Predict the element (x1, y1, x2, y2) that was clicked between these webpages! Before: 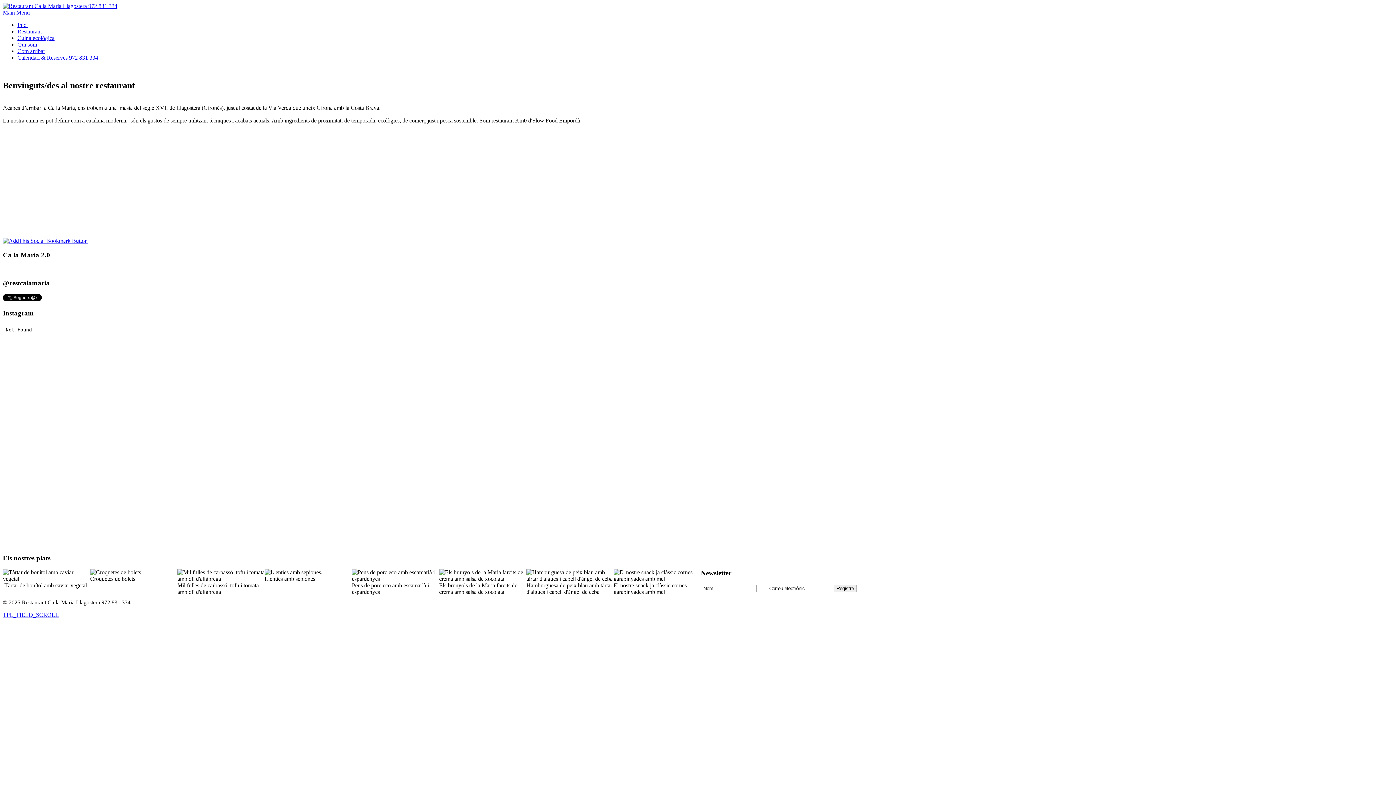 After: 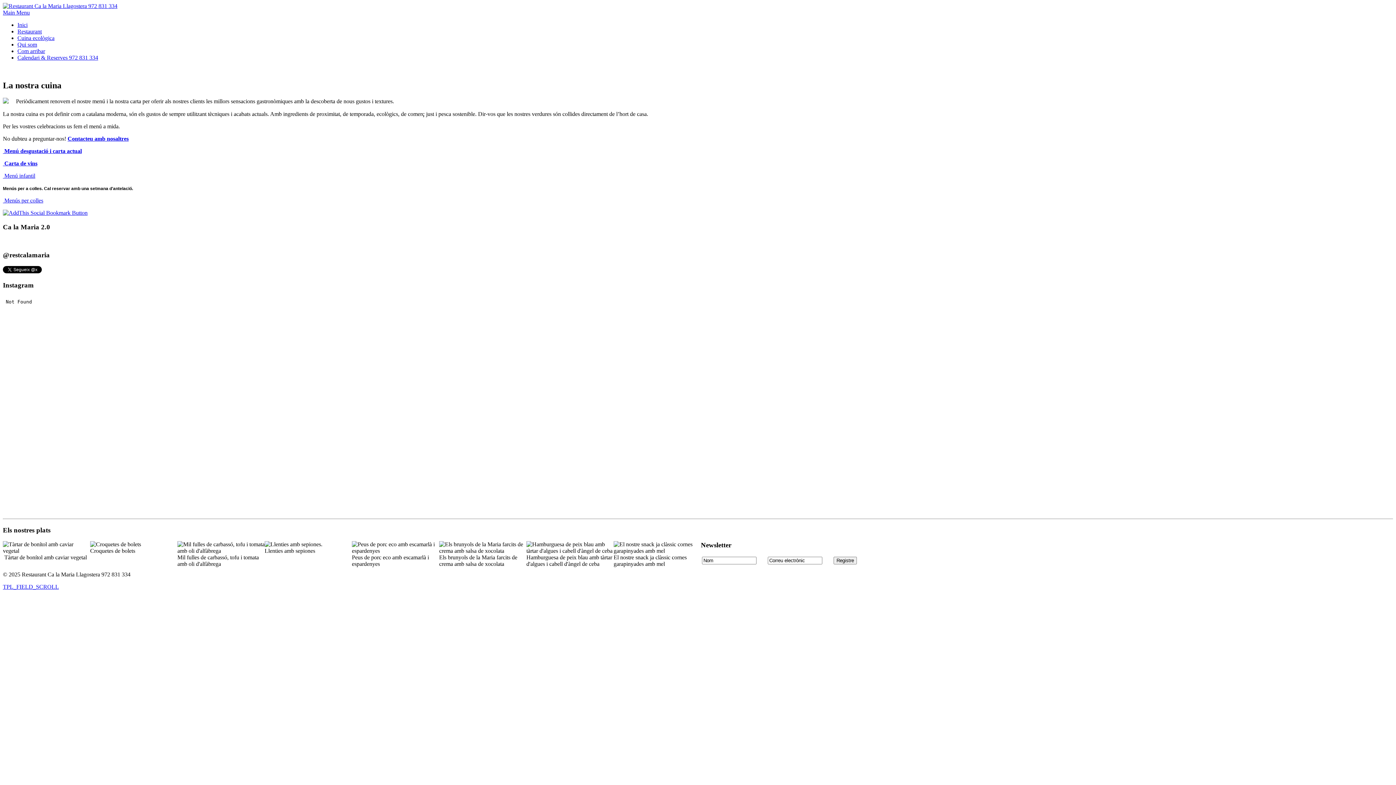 Action: label: Cuina ecològica bbox: (17, 34, 54, 41)